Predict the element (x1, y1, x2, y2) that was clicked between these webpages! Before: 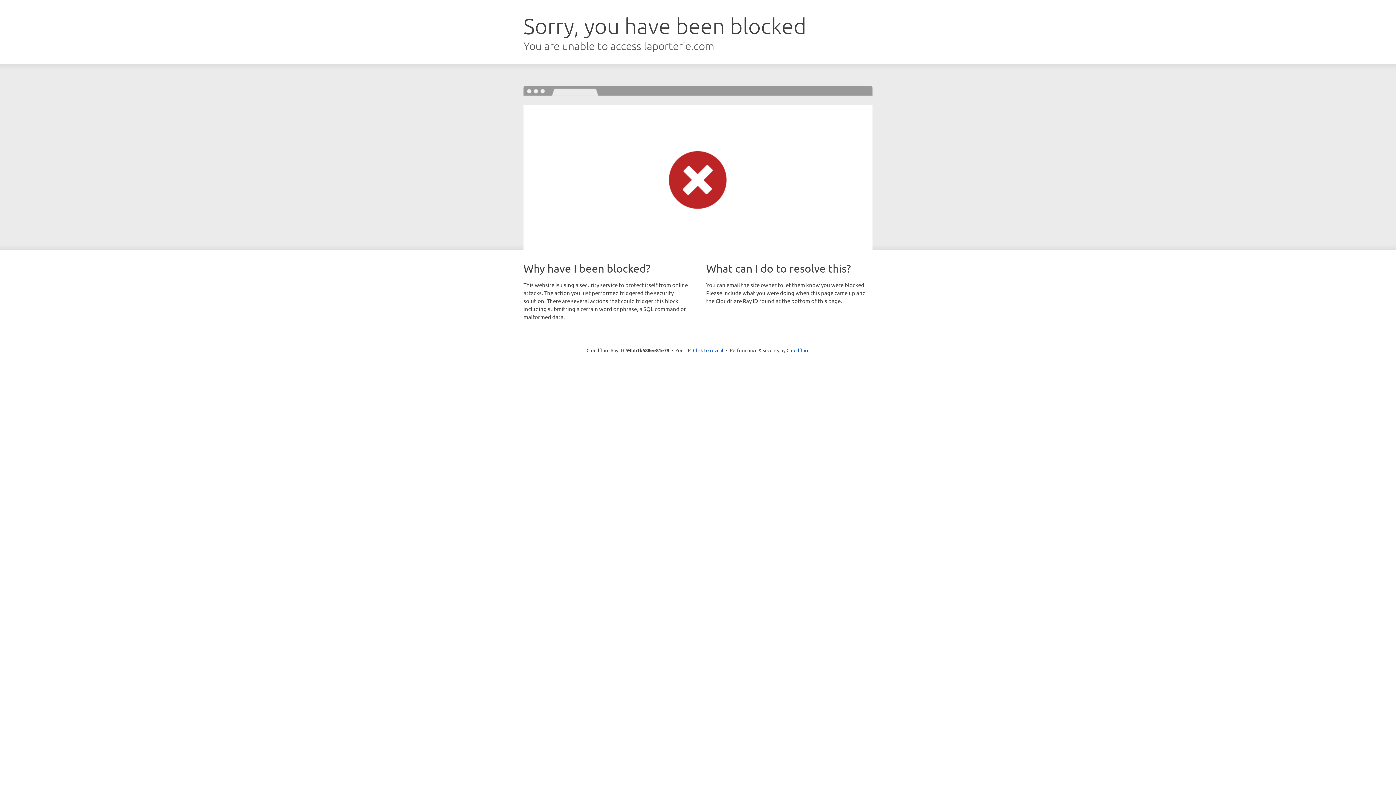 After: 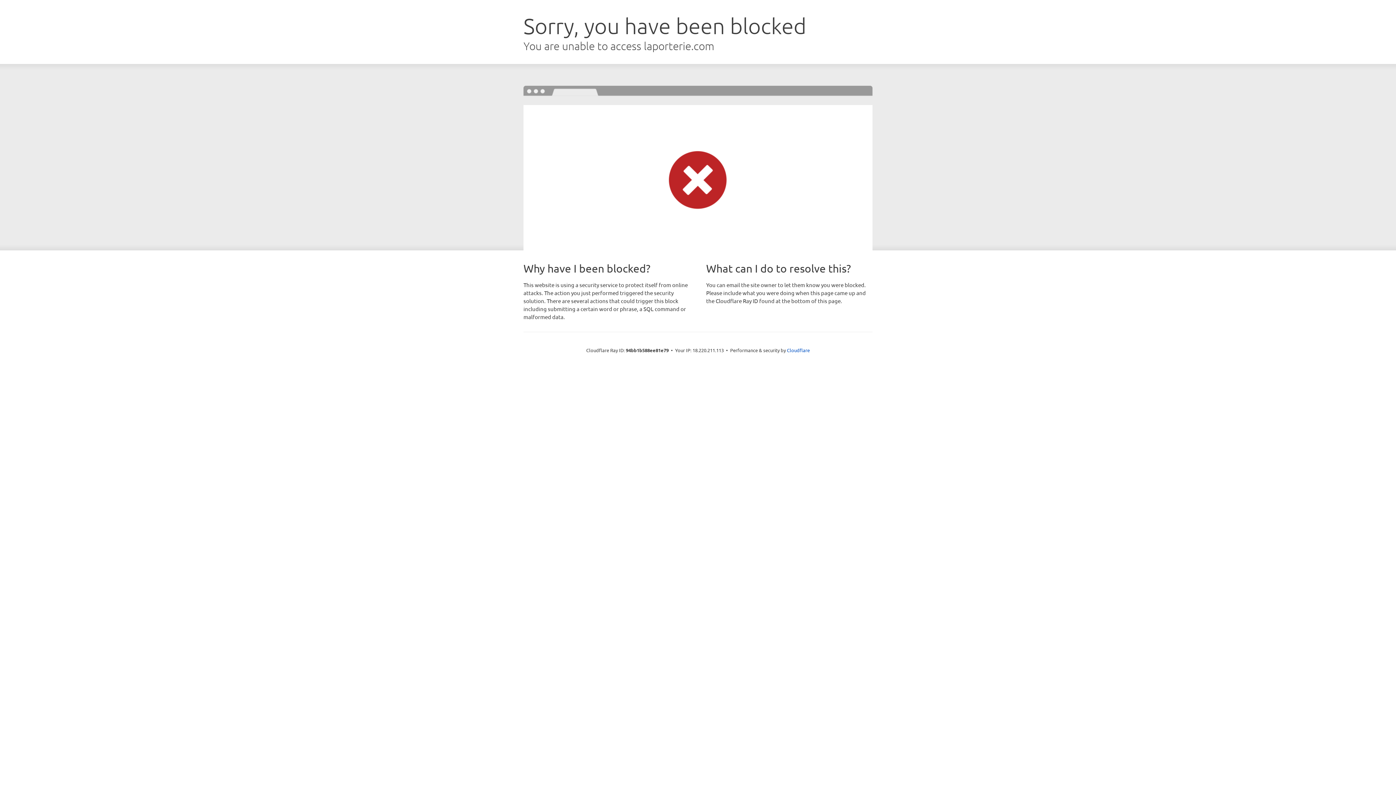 Action: bbox: (693, 346, 723, 353) label: Click to reveal